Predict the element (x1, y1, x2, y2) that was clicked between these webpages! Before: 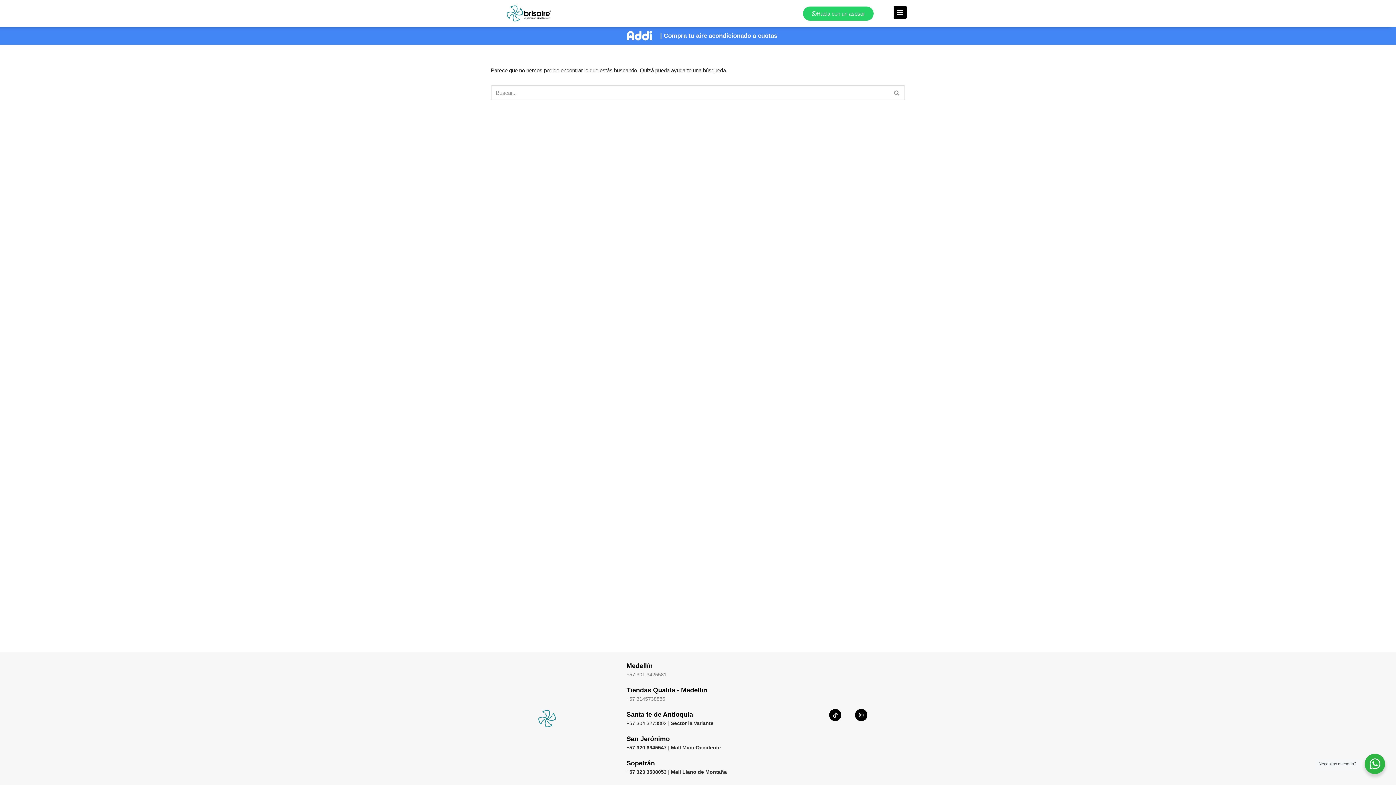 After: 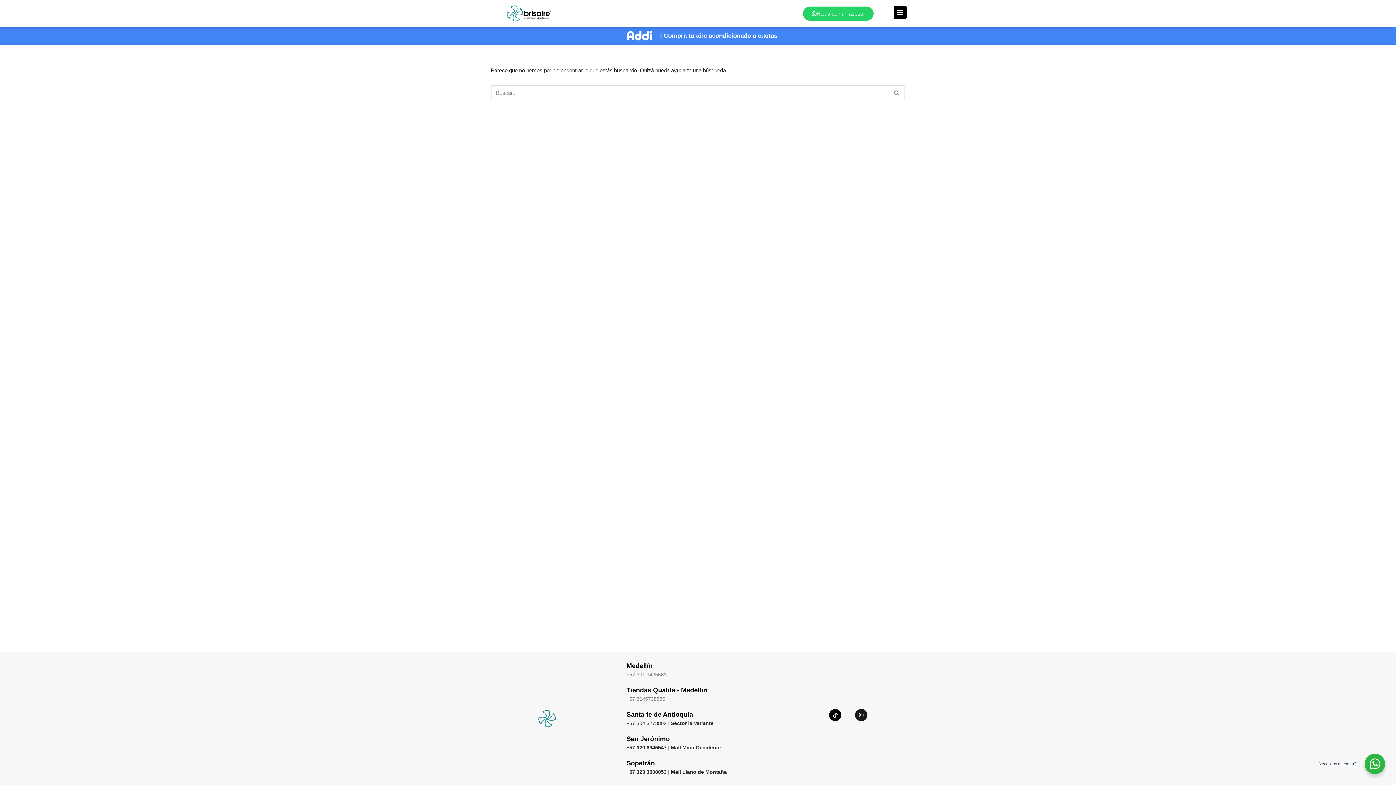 Action: label: Instagram bbox: (855, 709, 867, 721)